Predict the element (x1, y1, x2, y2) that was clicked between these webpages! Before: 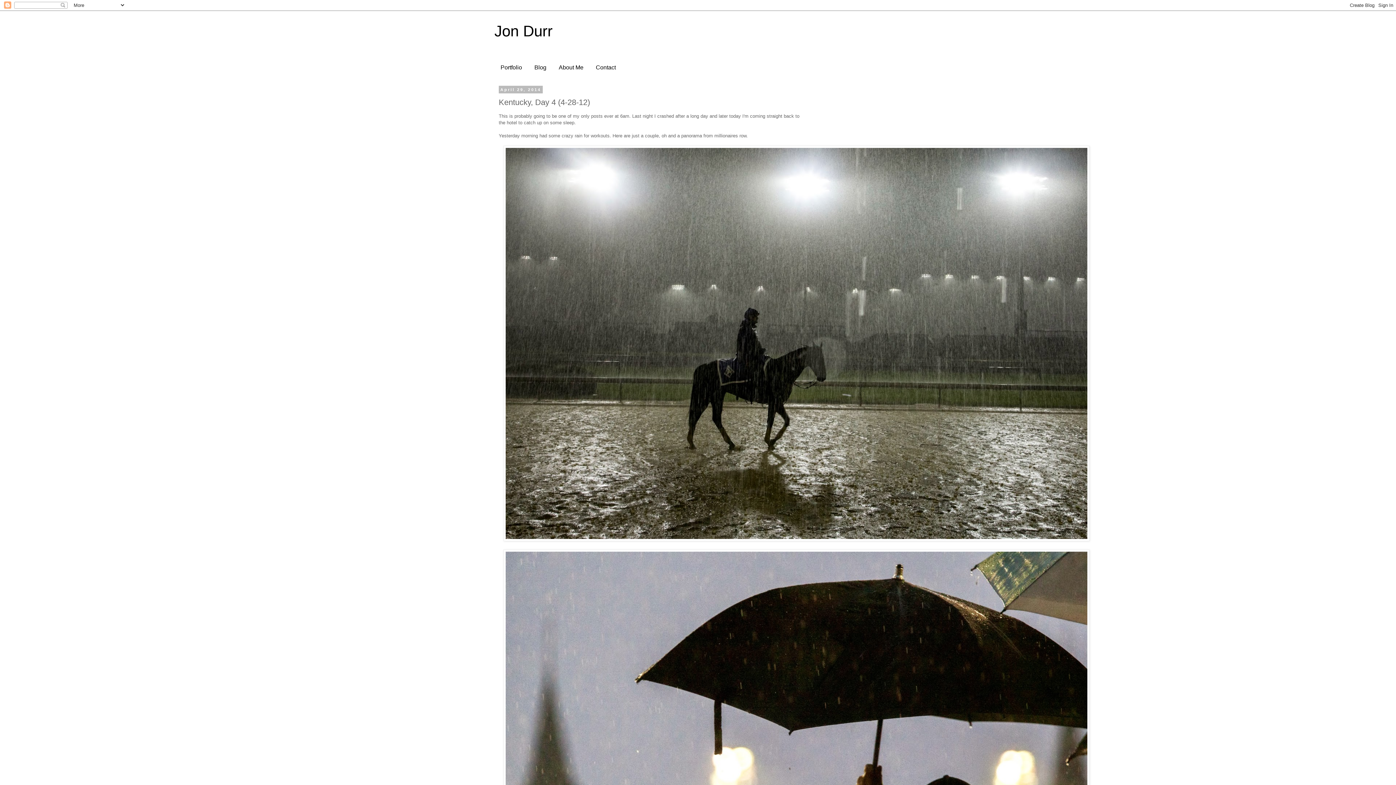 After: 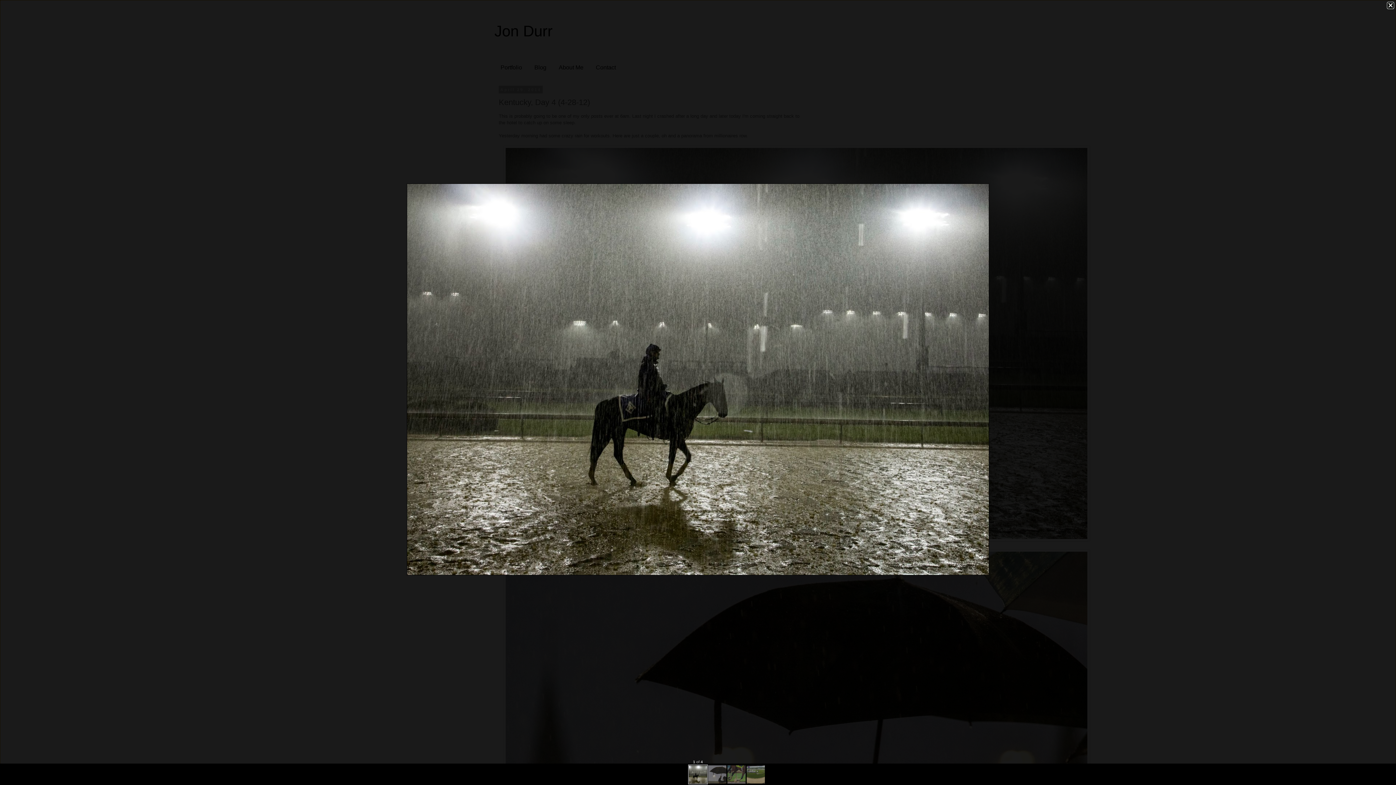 Action: bbox: (503, 537, 1089, 542)